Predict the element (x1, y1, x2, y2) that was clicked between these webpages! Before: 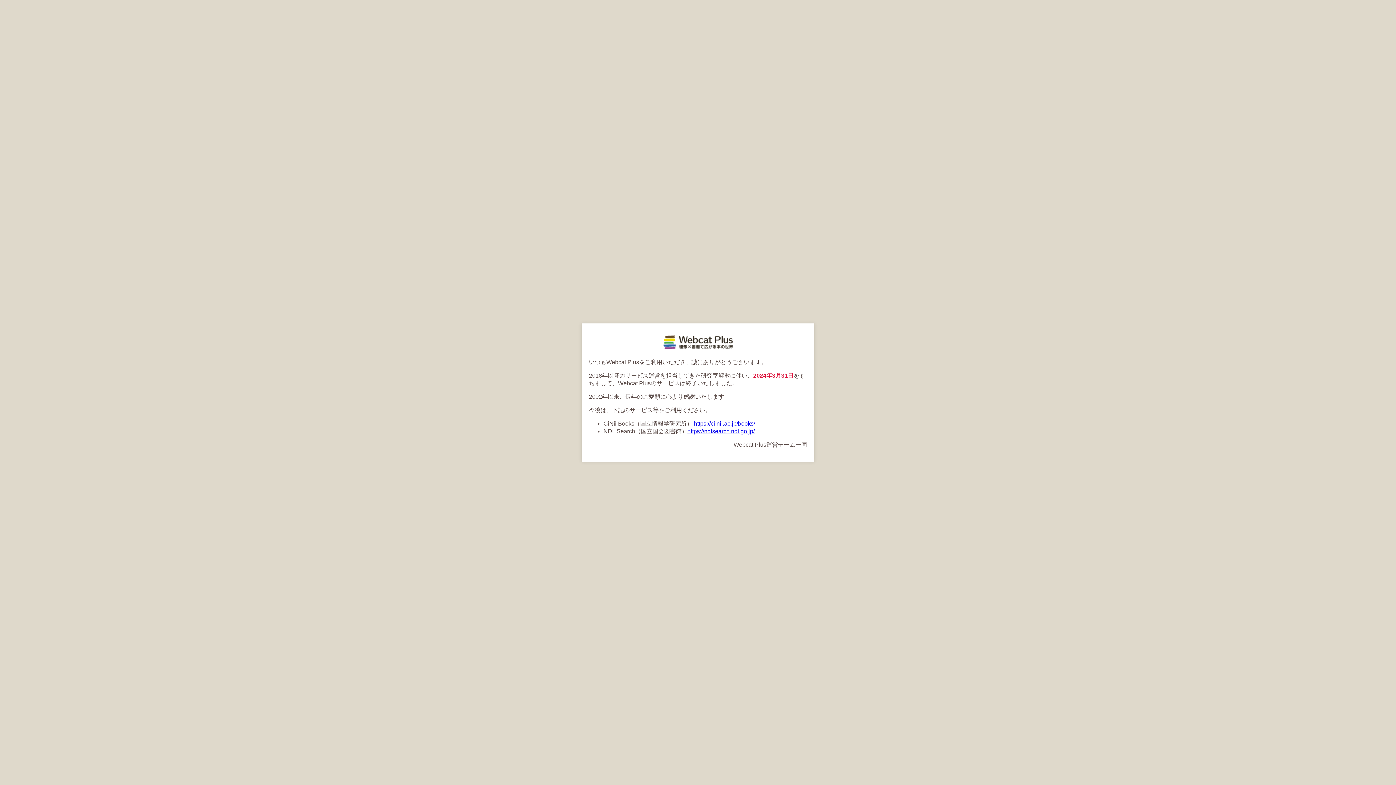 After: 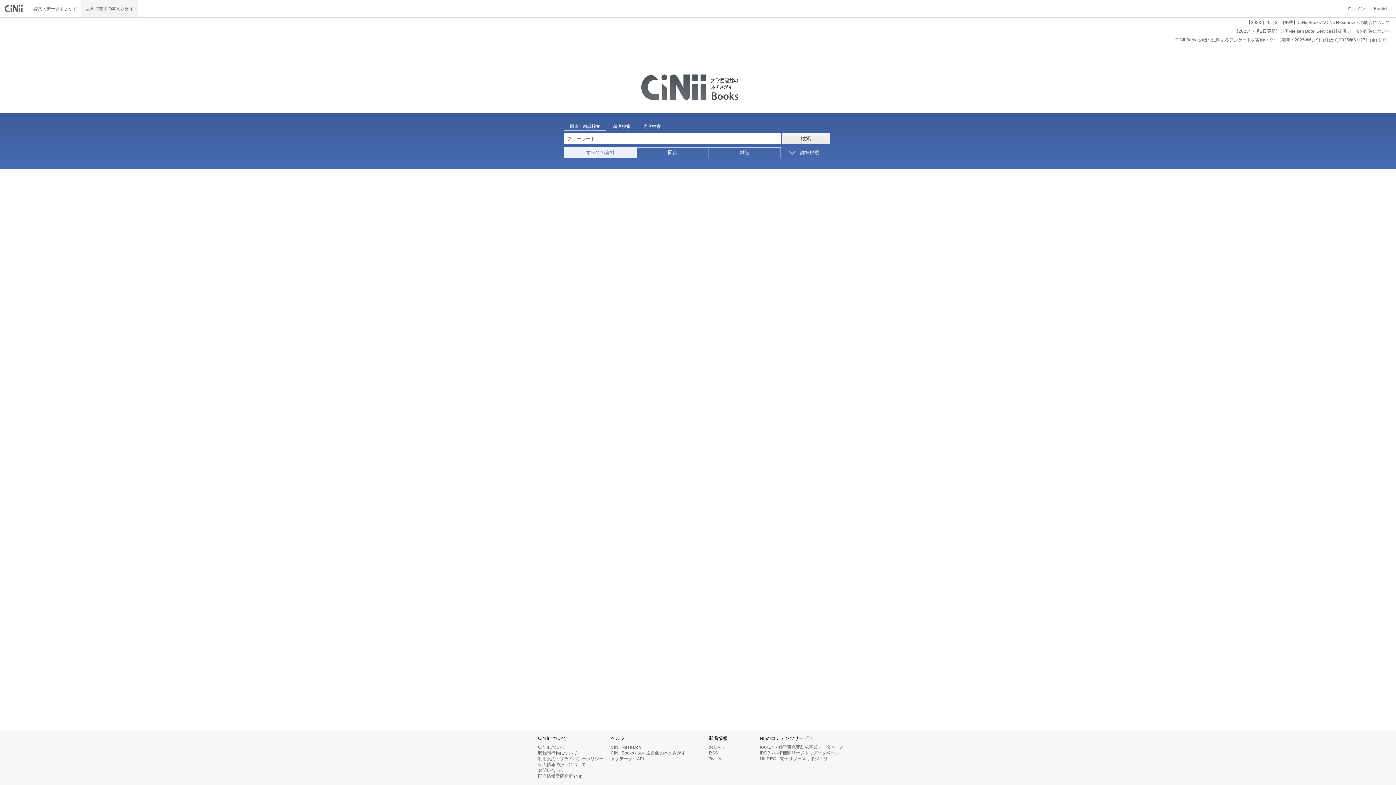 Action: bbox: (694, 420, 755, 426) label: https://ci.nii.ac.jp/books/